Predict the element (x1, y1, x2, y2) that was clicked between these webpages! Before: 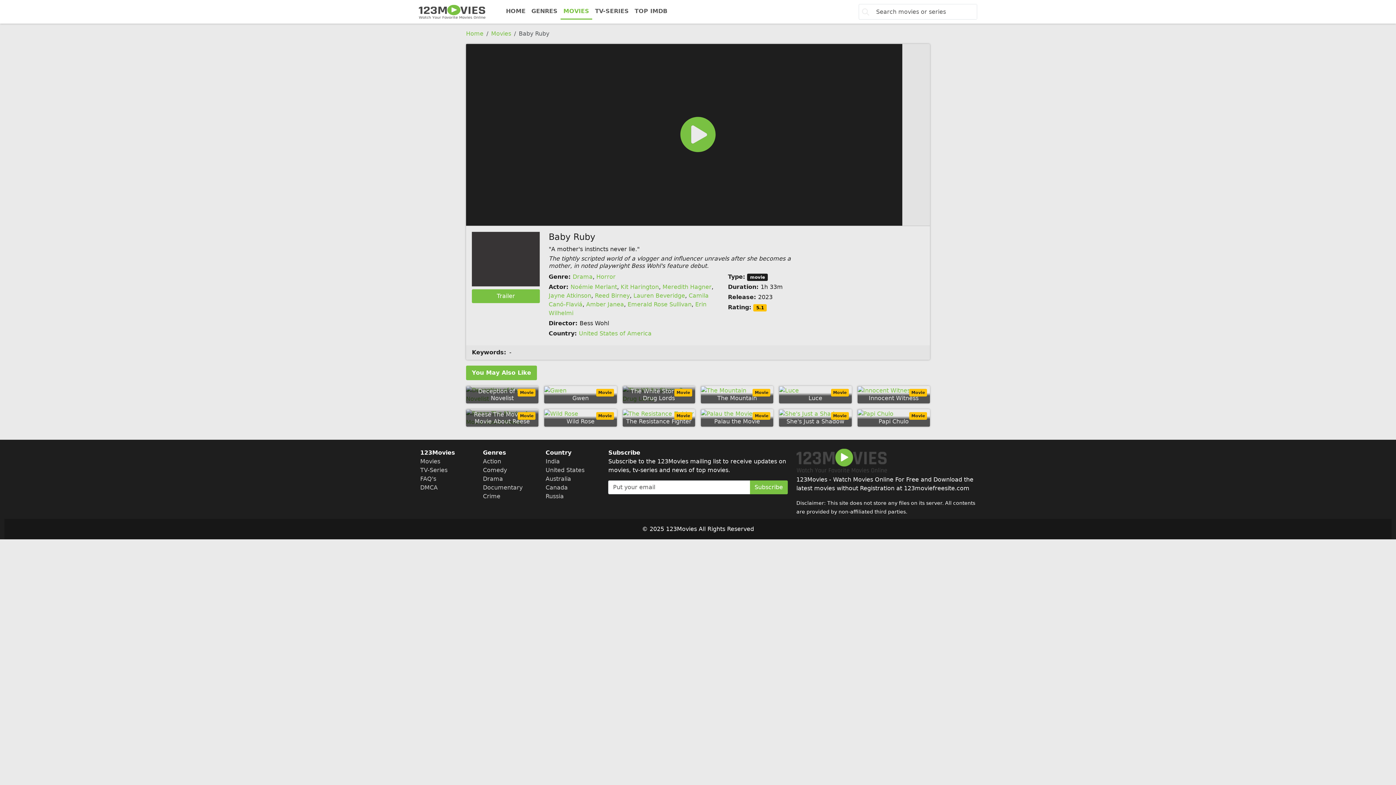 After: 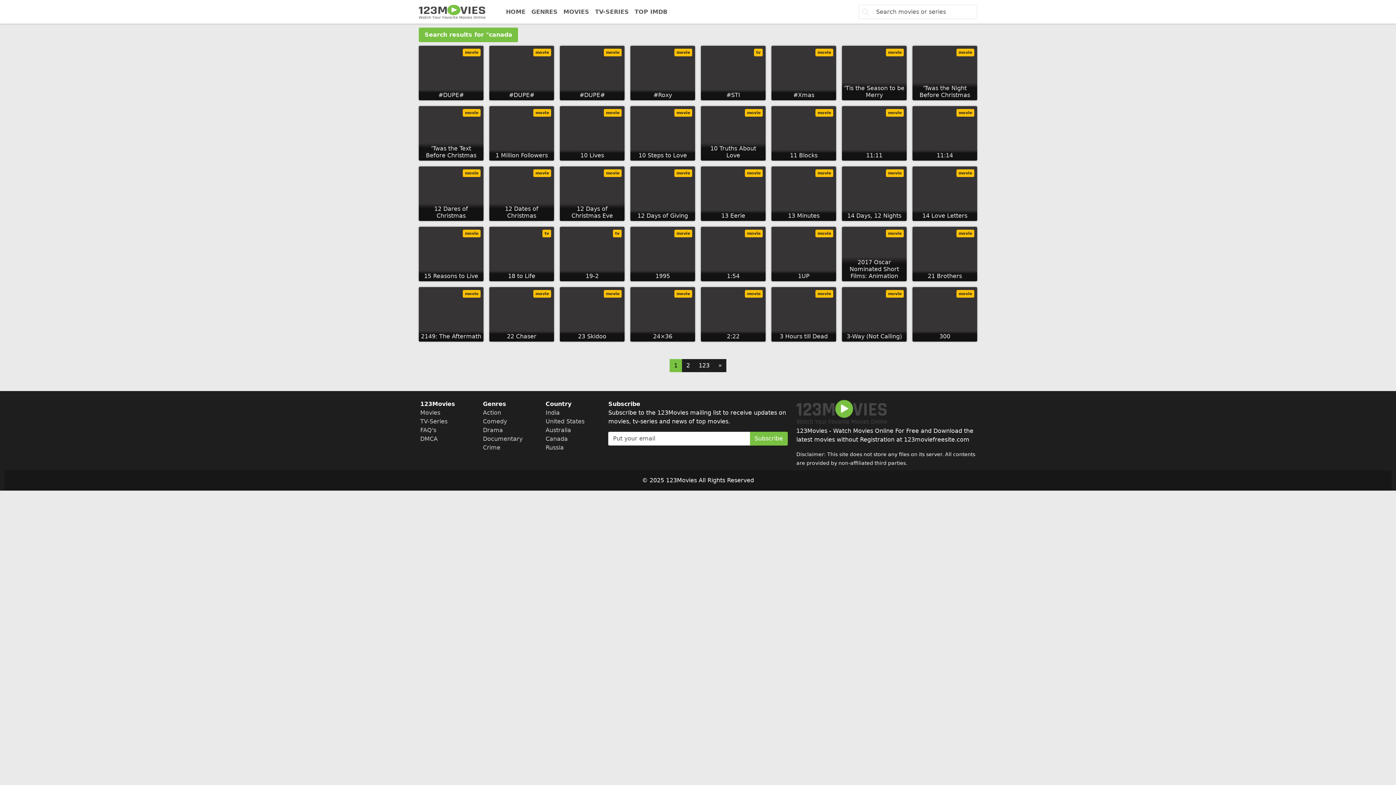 Action: label: Canada bbox: (545, 484, 567, 491)